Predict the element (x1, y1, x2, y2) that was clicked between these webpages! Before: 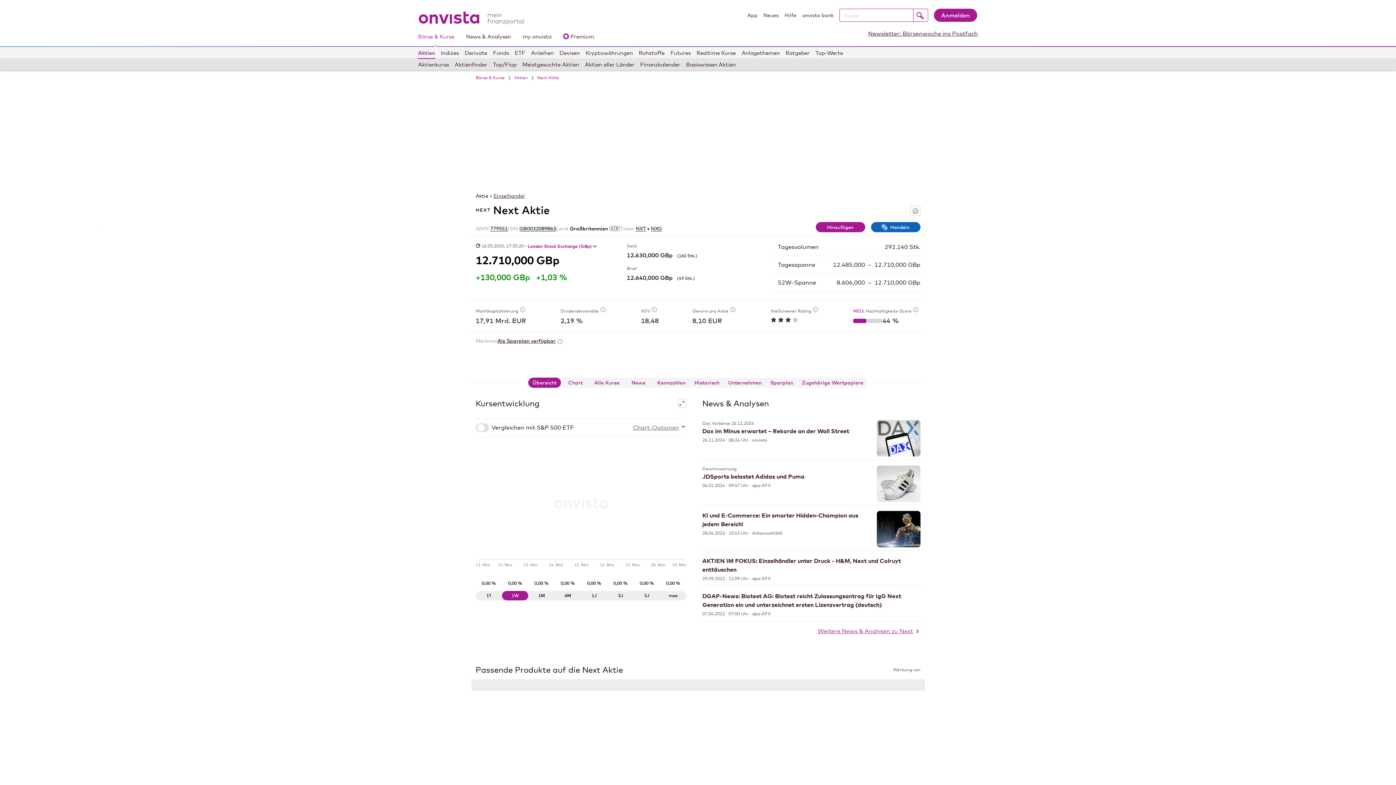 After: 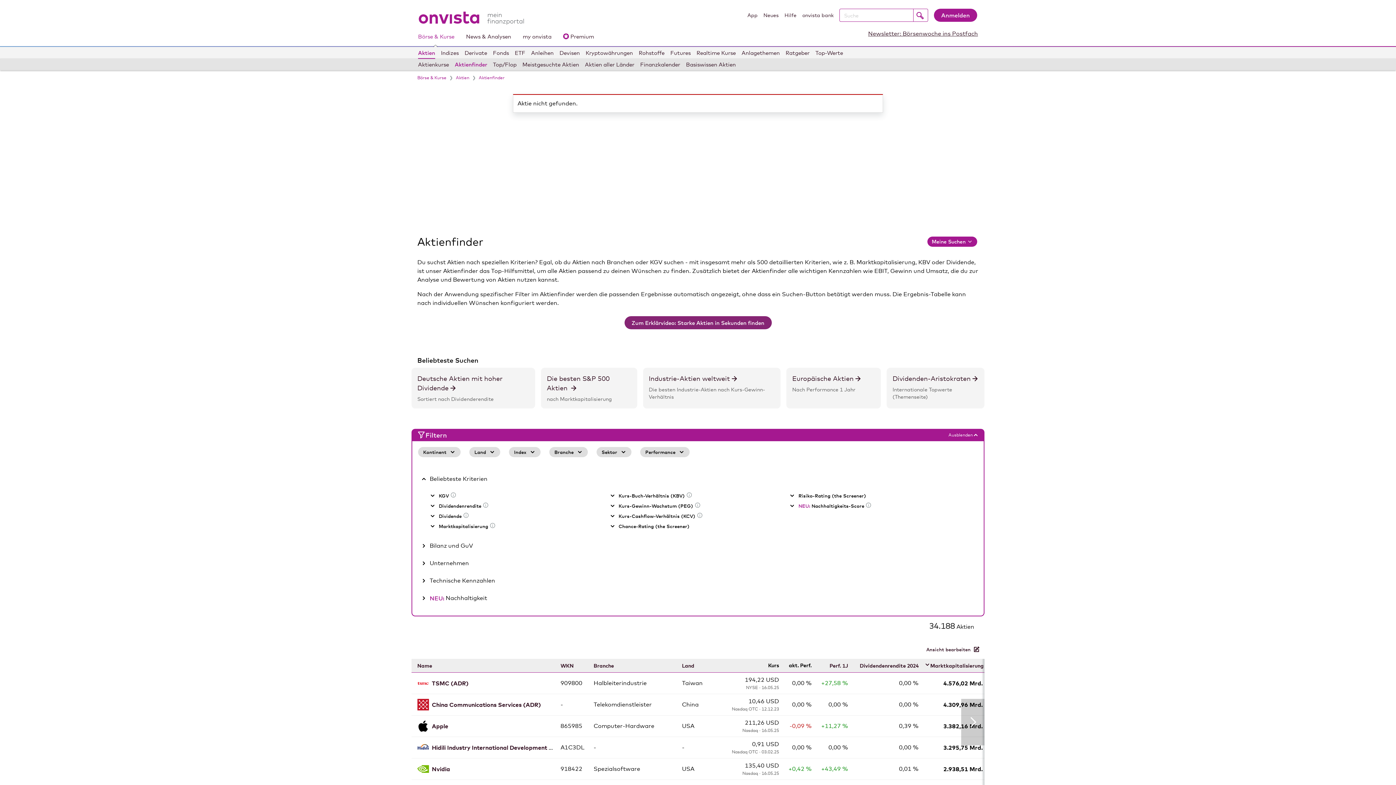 Action: bbox: (692, 316, 722, 324) label: Weitere Informationen zu Gewinn pro Aktie